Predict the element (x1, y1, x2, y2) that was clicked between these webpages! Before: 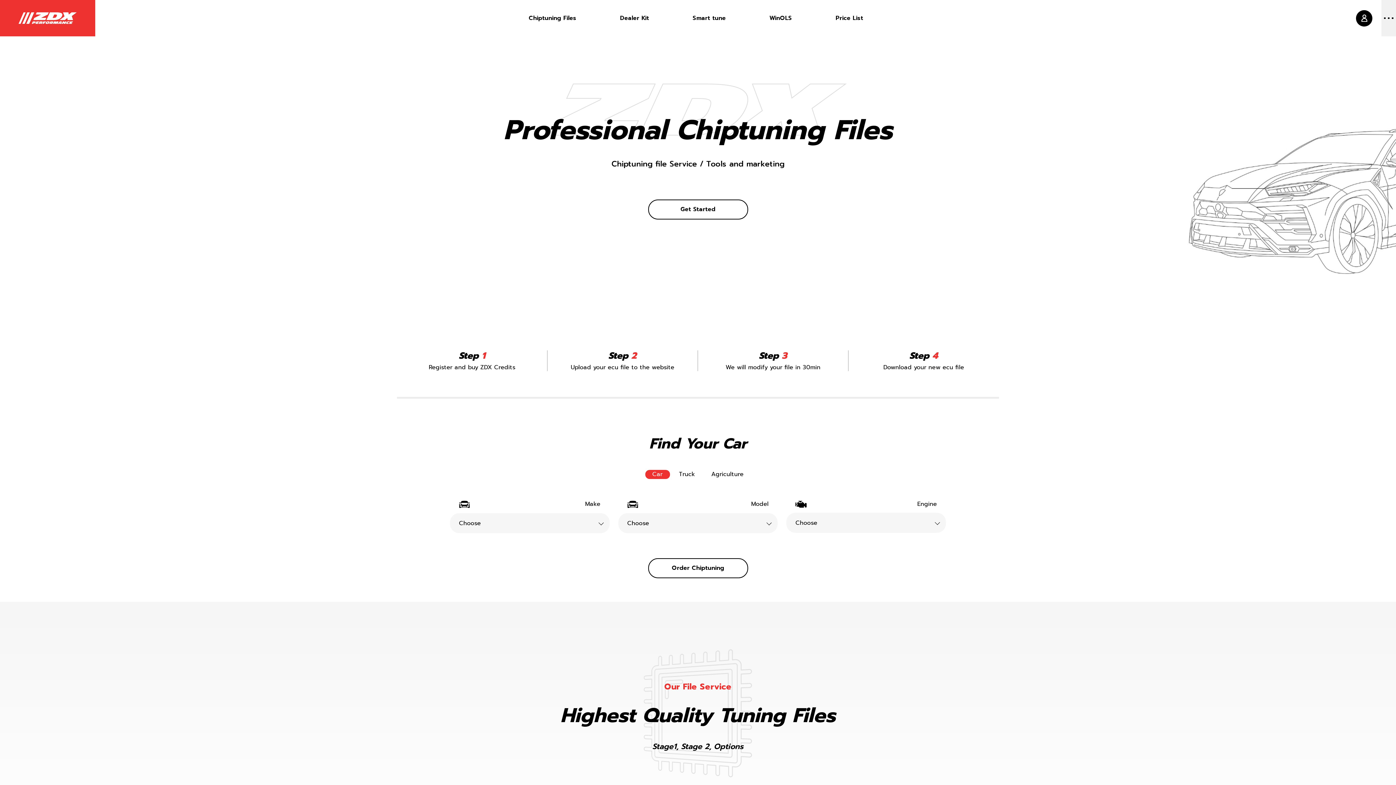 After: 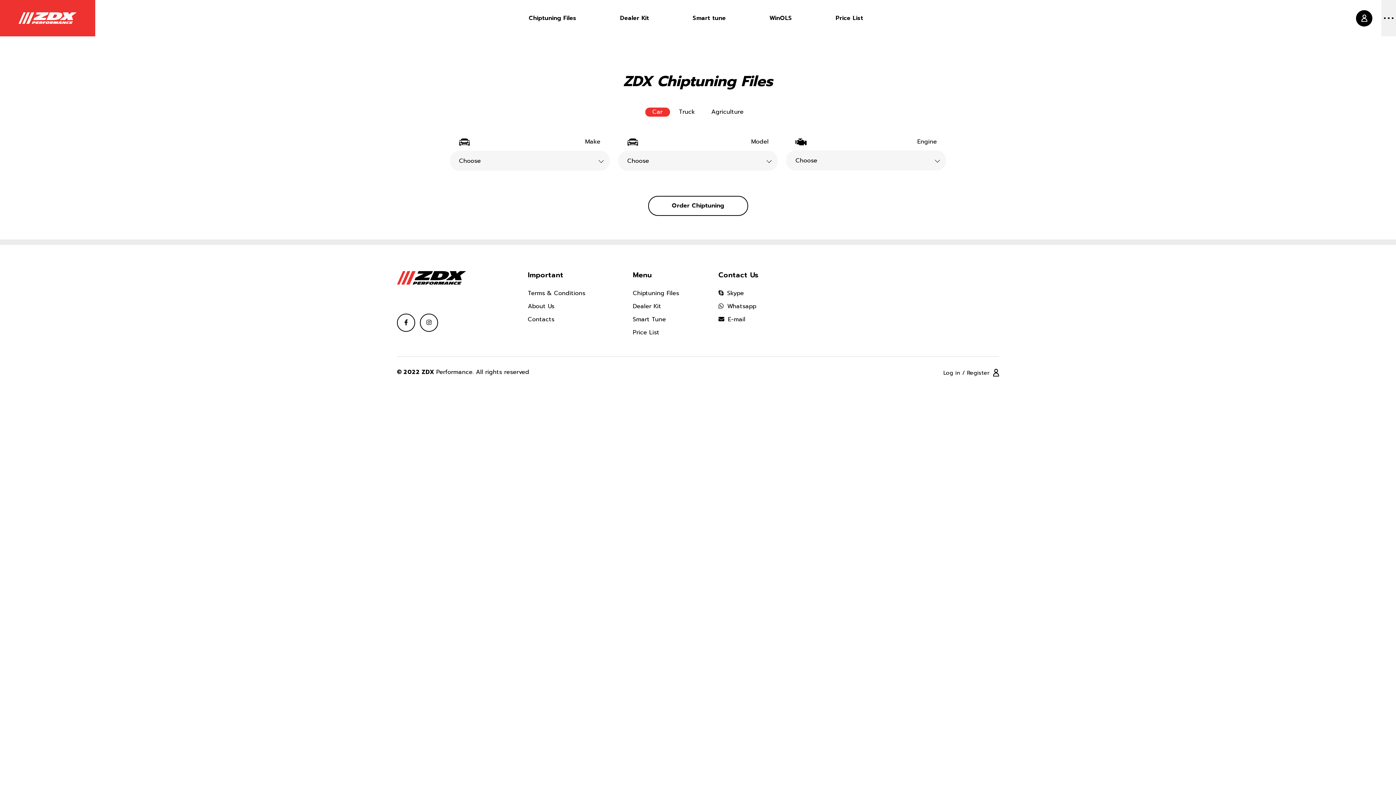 Action: label: Chiptuning Files bbox: (528, 13, 576, 22)